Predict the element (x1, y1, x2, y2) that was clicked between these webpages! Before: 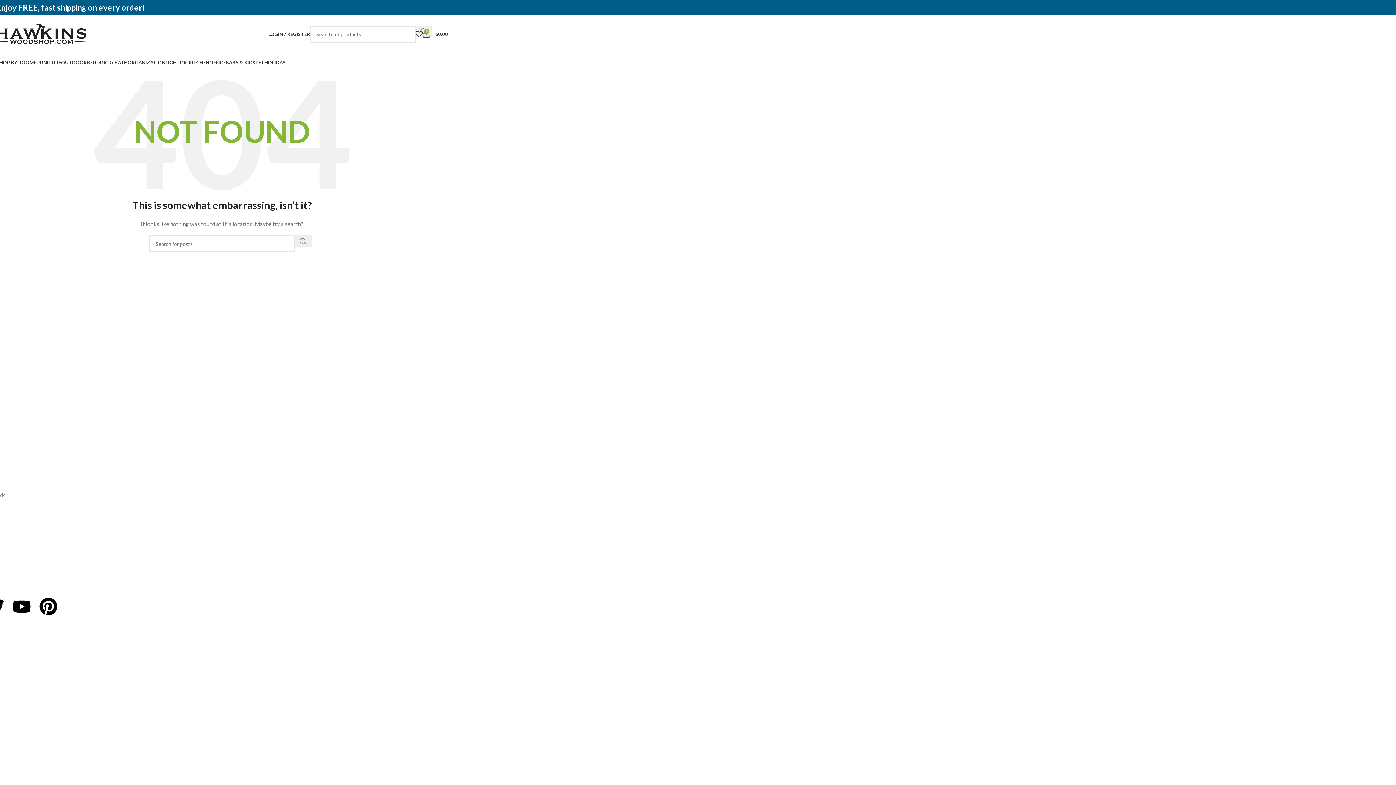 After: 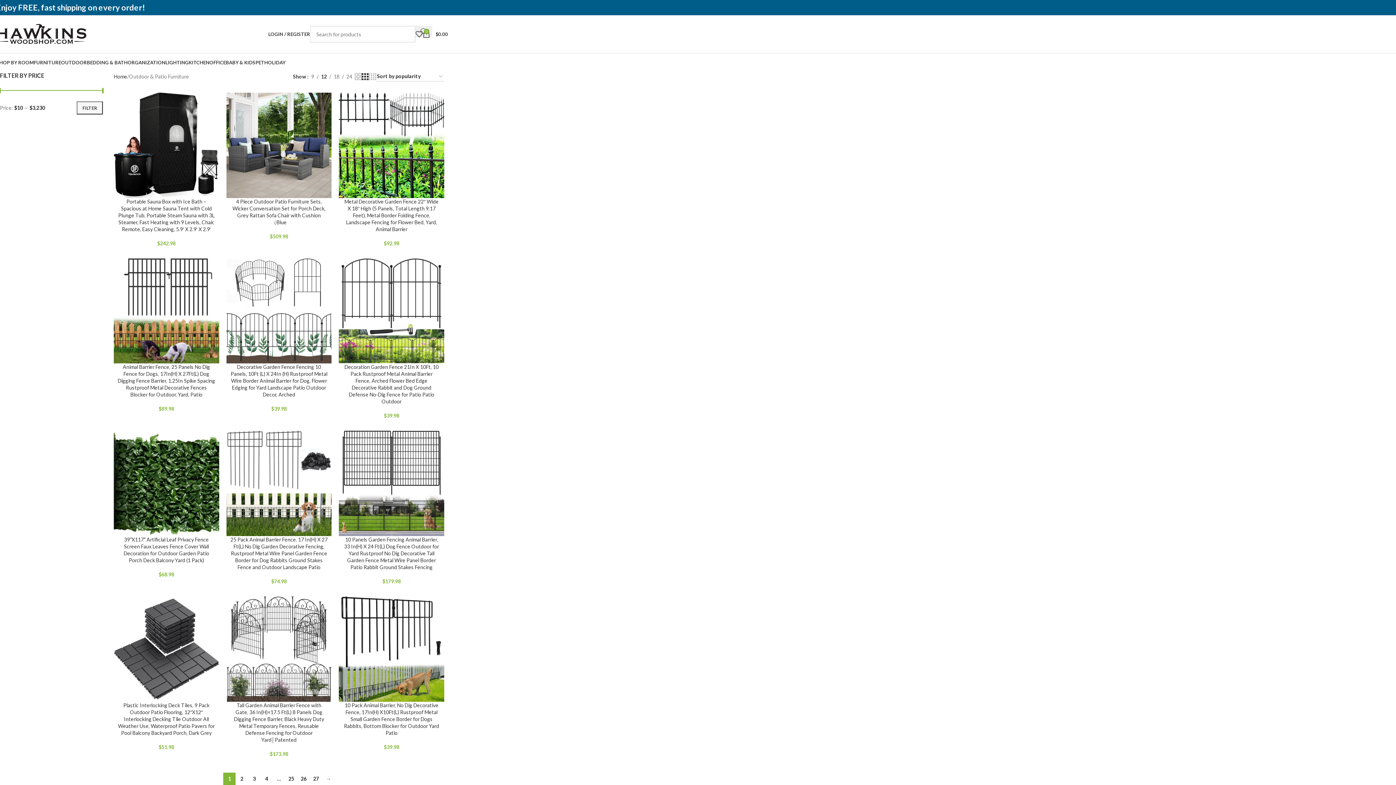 Action: bbox: (61, 55, 86, 69) label: OUTDOOR